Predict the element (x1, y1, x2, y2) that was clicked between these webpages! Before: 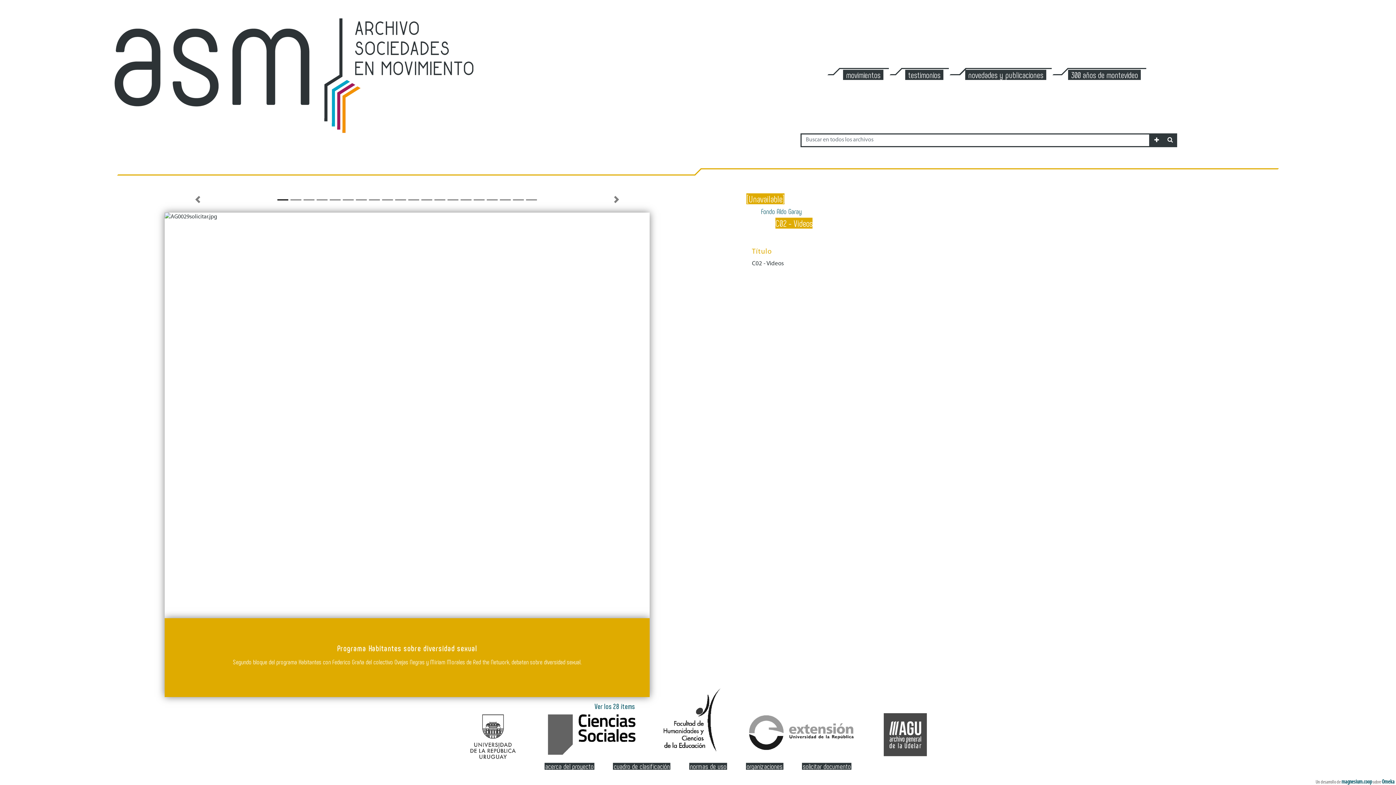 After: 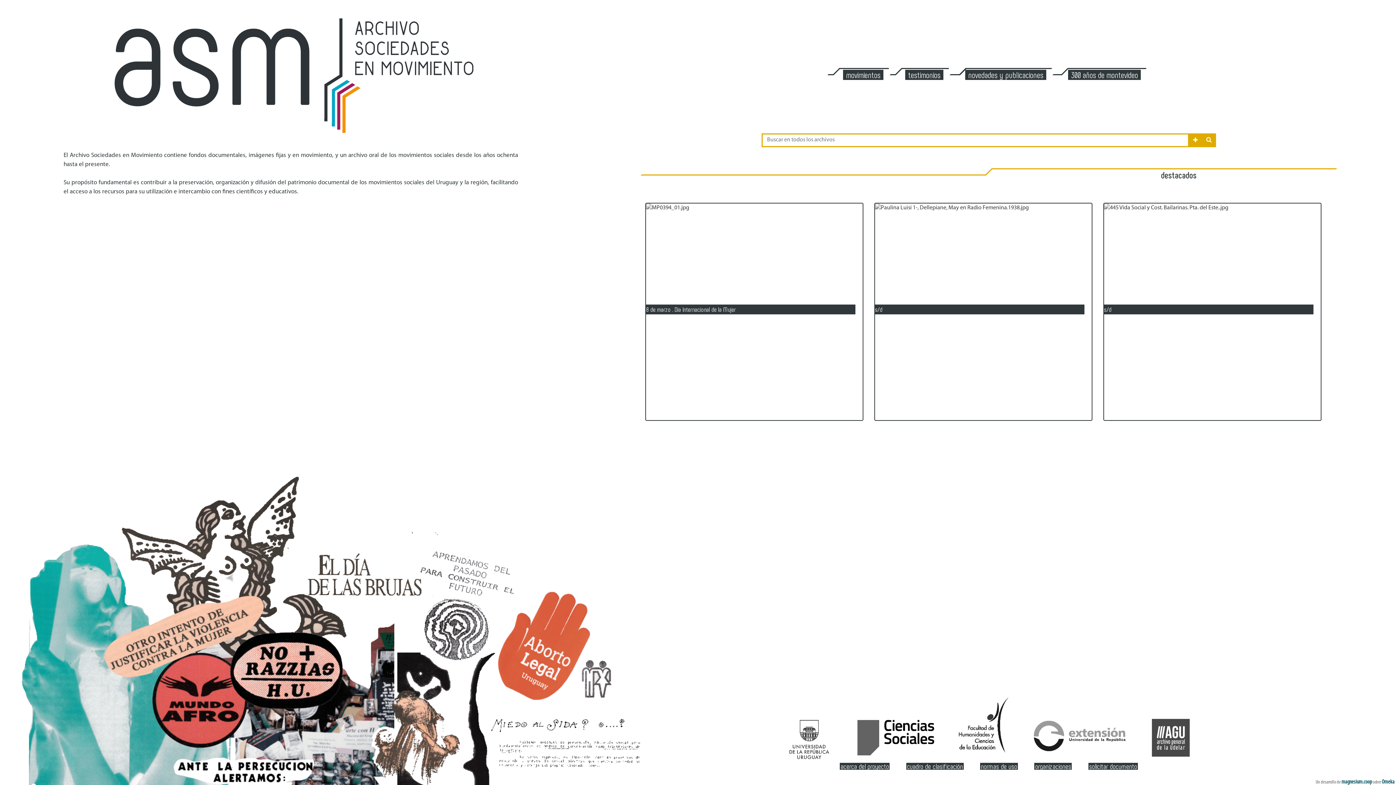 Action: bbox: (113, 17, 474, 133)